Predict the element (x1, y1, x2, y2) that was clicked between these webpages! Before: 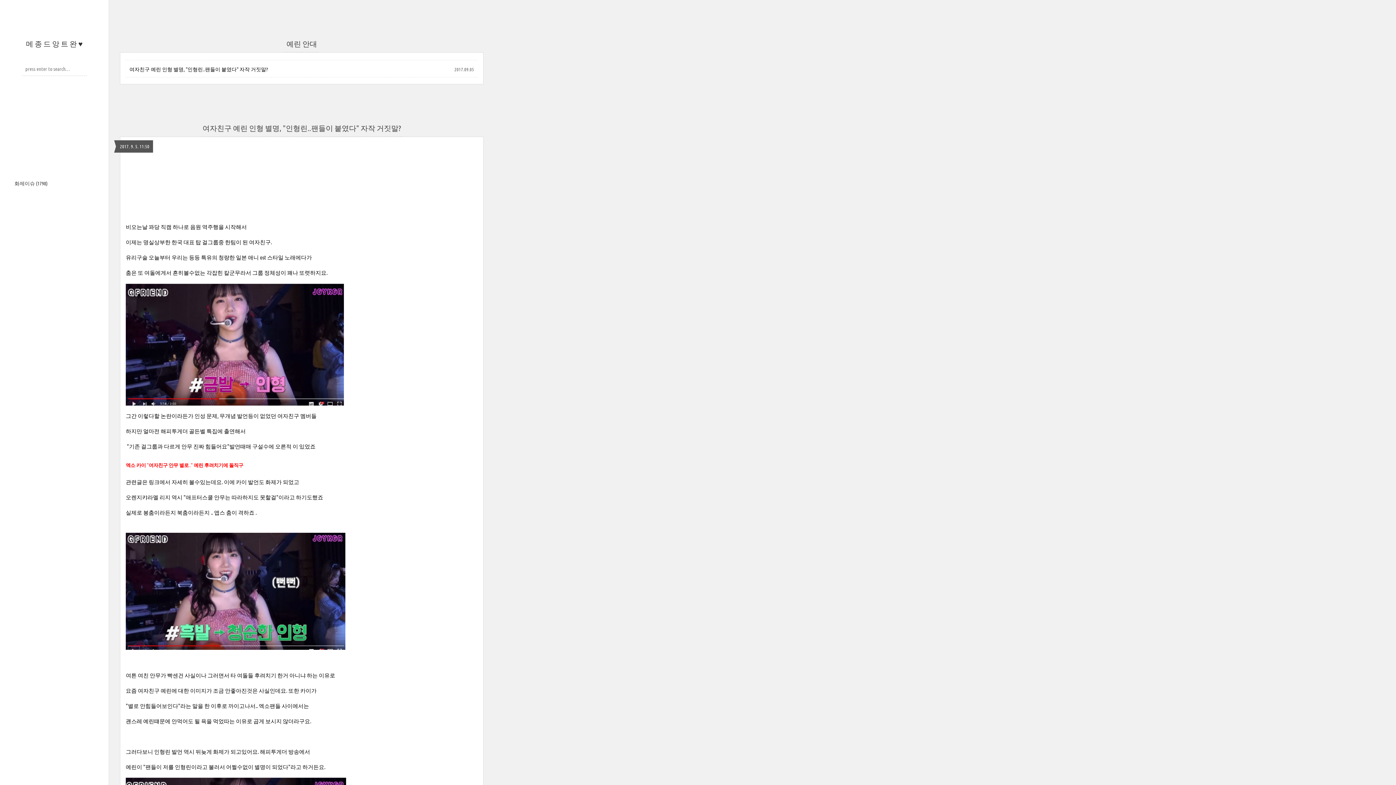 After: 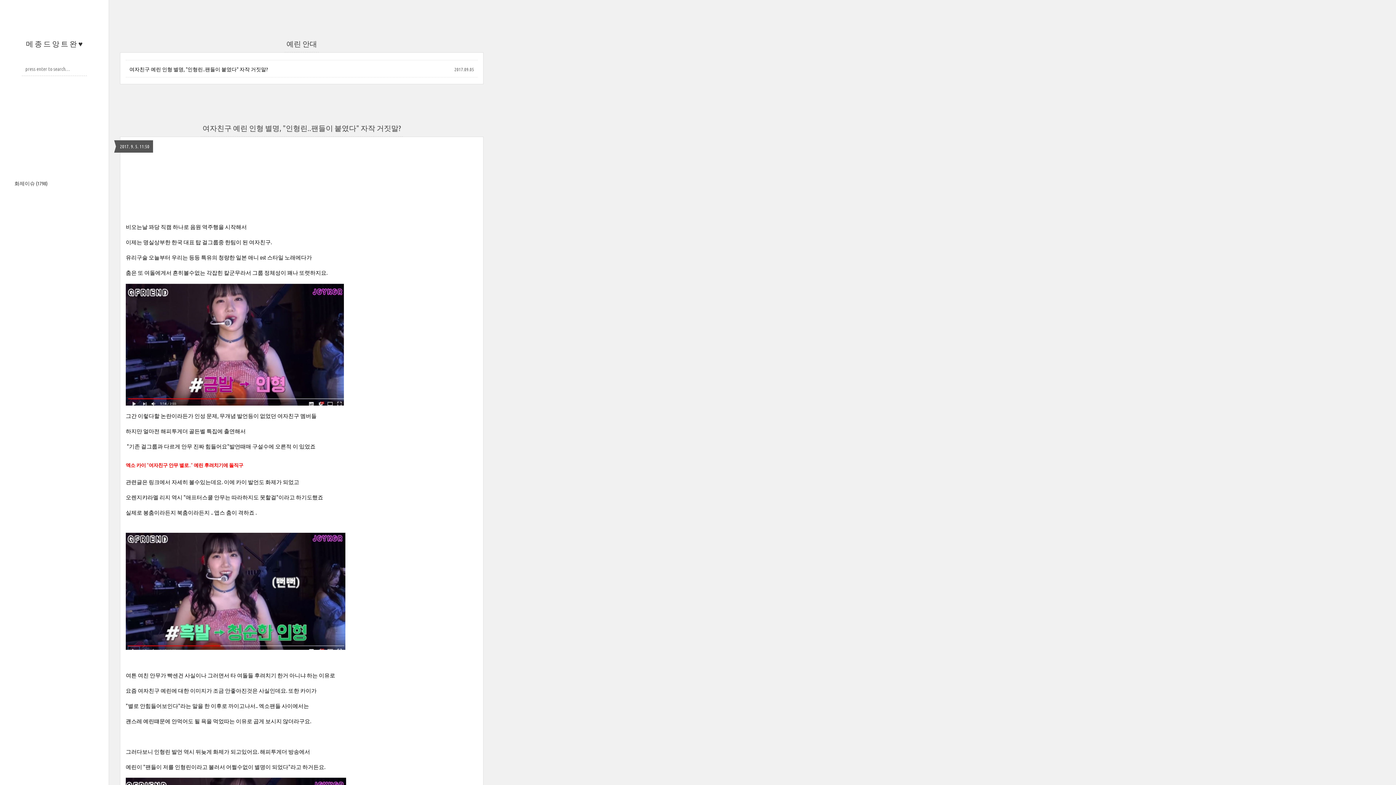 Action: label: 엑소 카이 "여자친구 안무 별로.." 예린 후려치기에 돌직구 bbox: (125, 458, 243, 469)